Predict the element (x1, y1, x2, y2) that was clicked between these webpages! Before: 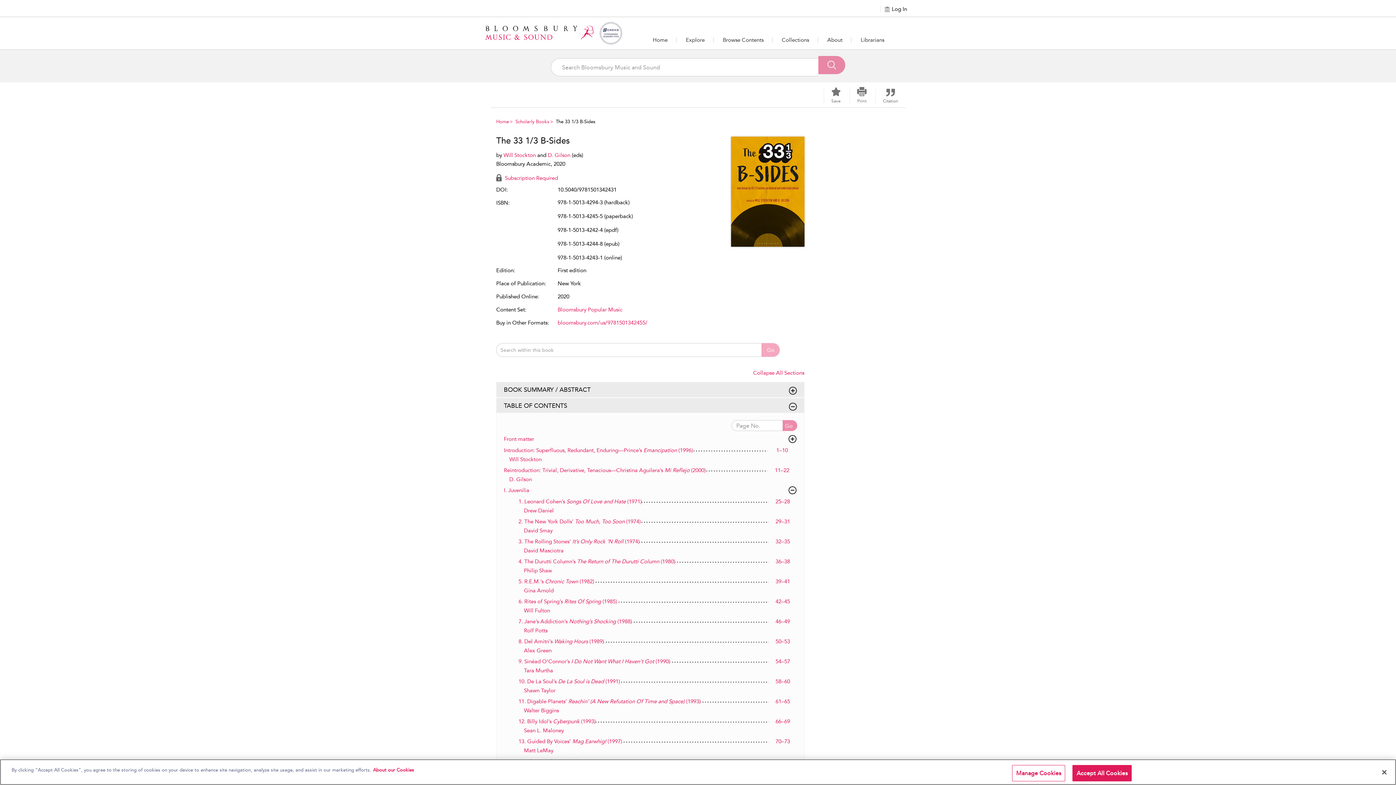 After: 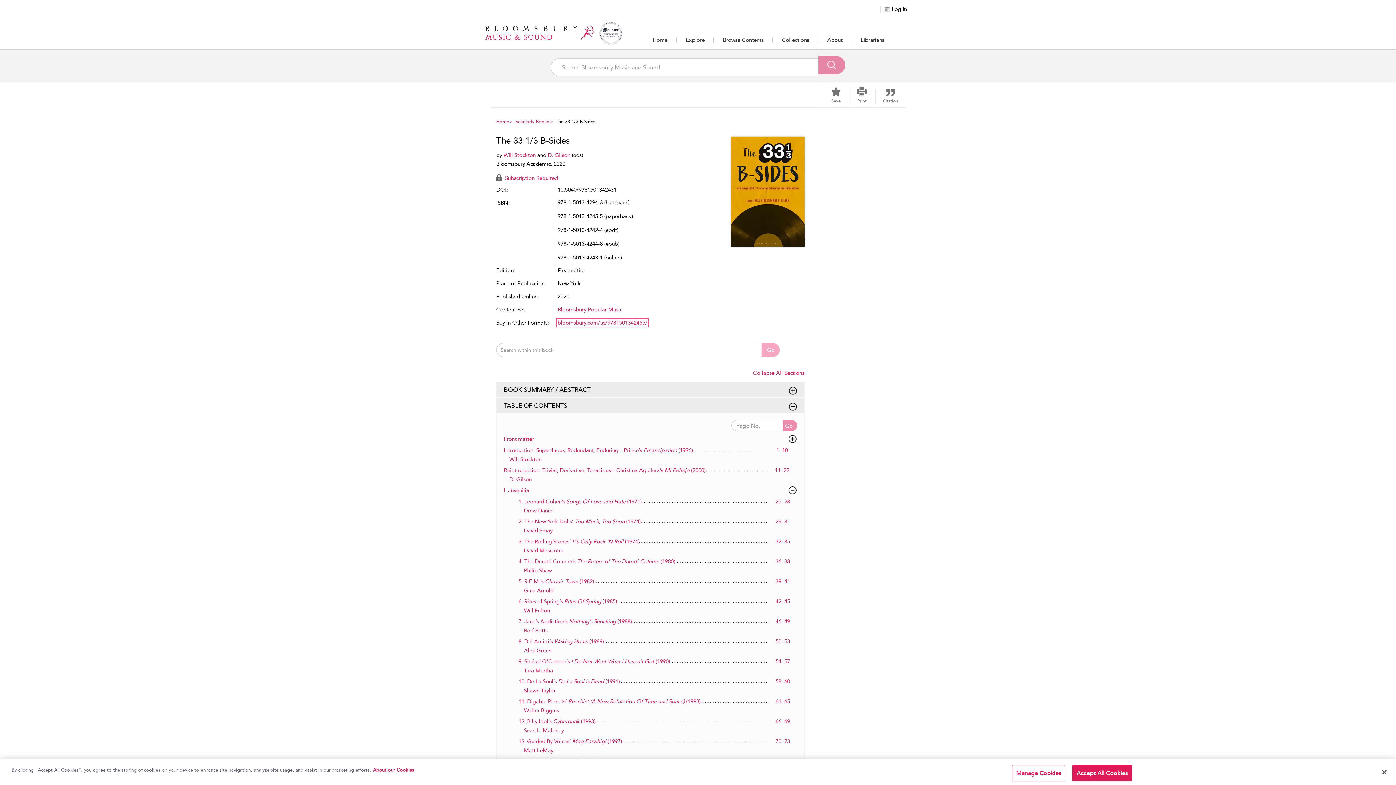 Action: bbox: (557, 319, 647, 326) label: bloomsbury.com/us/9781501342455/